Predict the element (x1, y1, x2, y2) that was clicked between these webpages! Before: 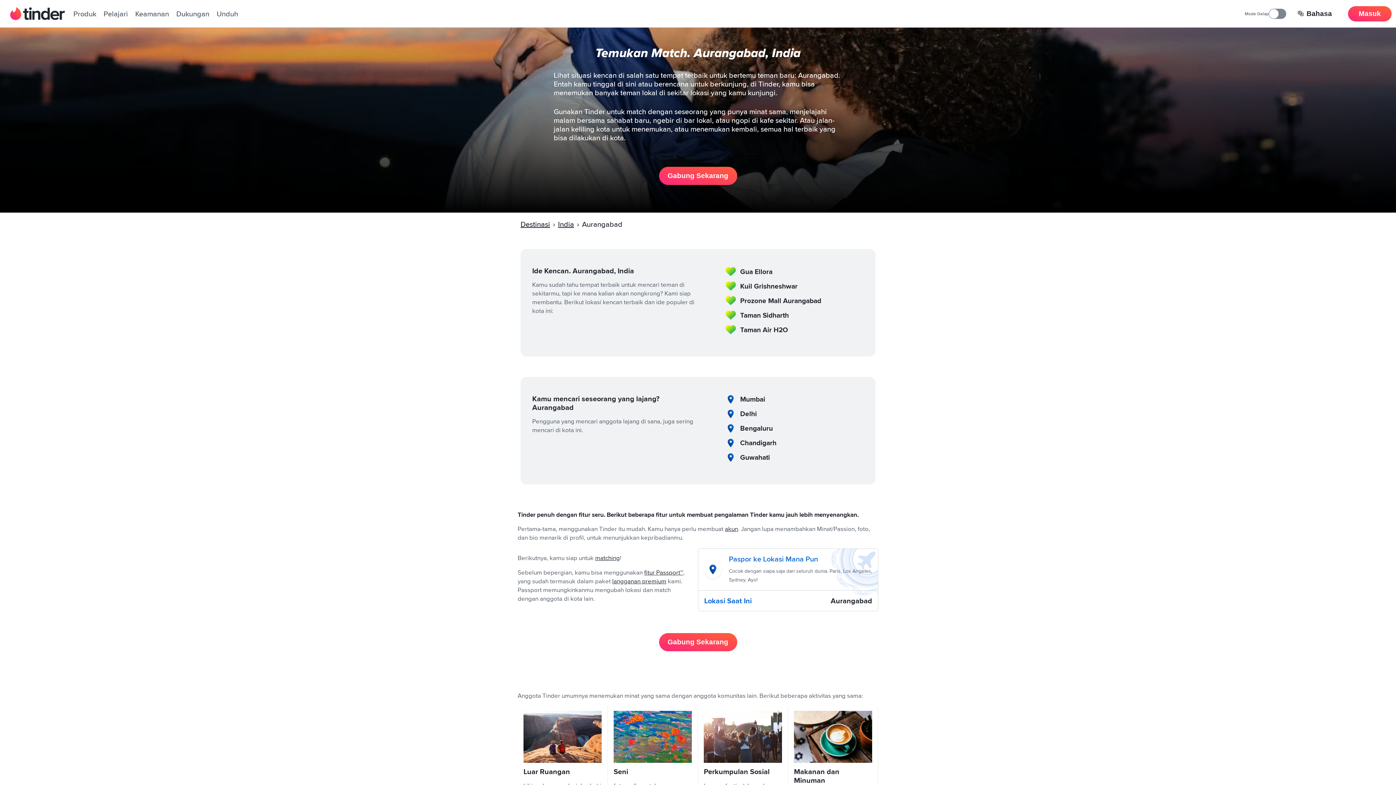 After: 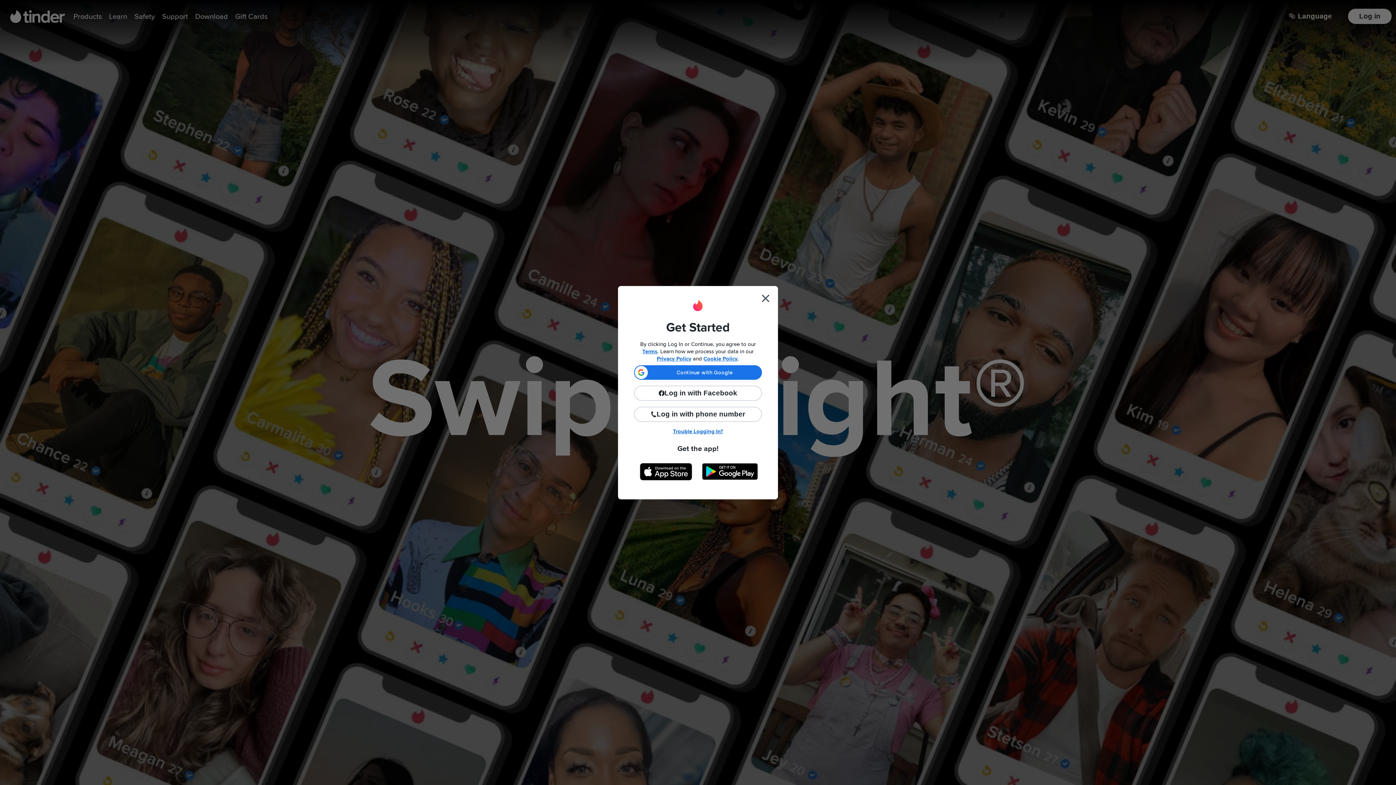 Action: label: Gabung Sekarang bbox: (659, 166, 737, 185)